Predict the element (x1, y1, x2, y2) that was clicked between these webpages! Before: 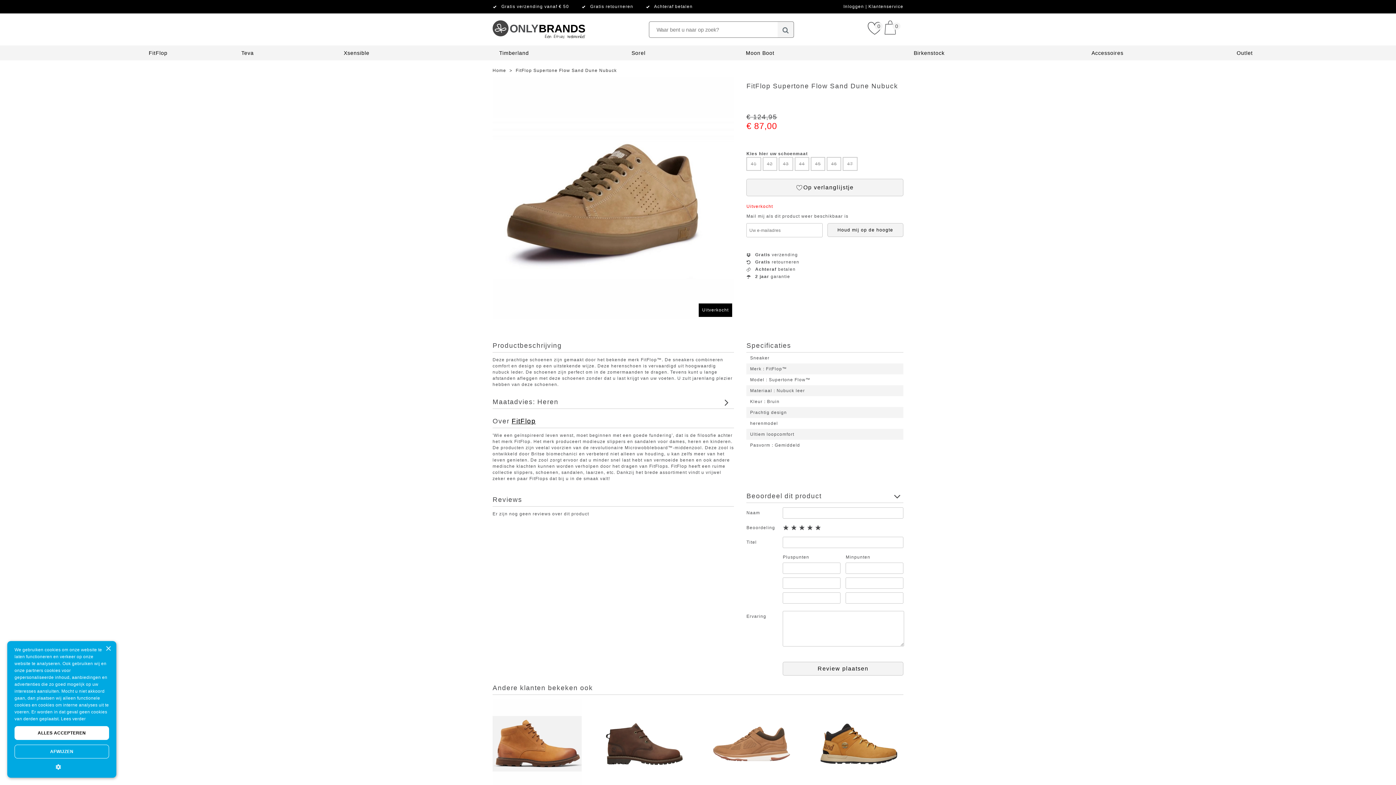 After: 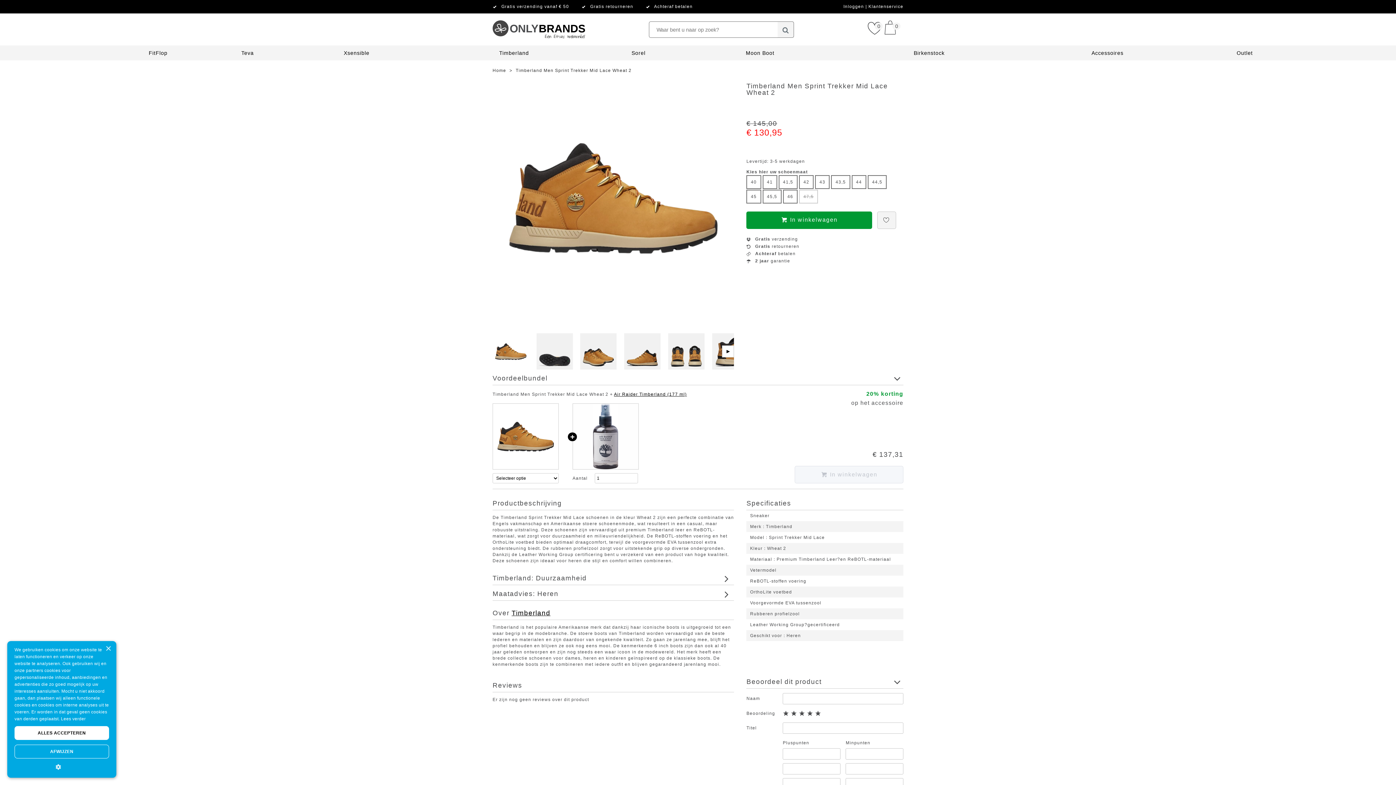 Action: bbox: (814, 699, 903, 812) label: Timberland Men Sprint Trekker Mid Lace Wheat 2
€ 145,00€ 130,95